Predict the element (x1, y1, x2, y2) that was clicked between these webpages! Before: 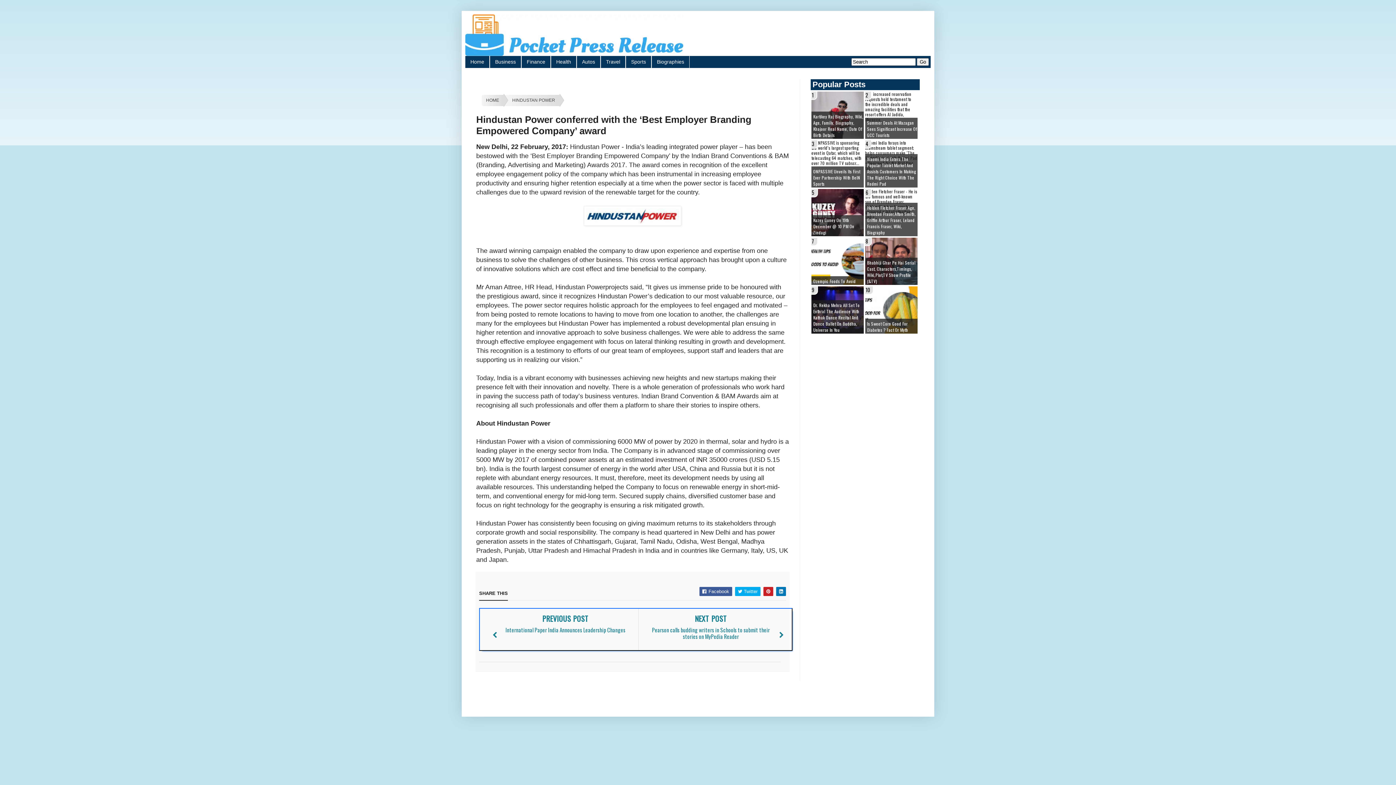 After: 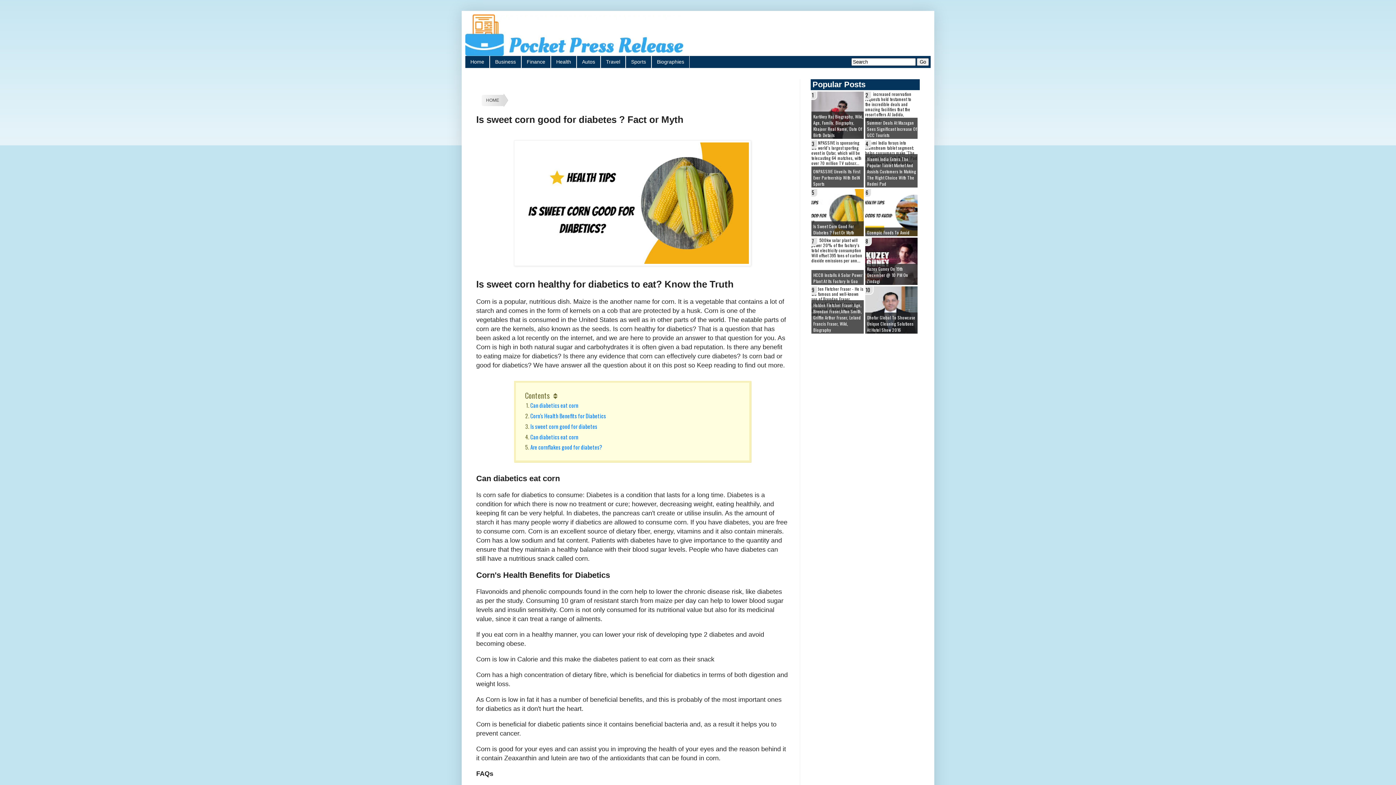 Action: bbox: (865, 318, 917, 333) label: Is Sweet Corn Good For Diabetes ? Fact Or Myth